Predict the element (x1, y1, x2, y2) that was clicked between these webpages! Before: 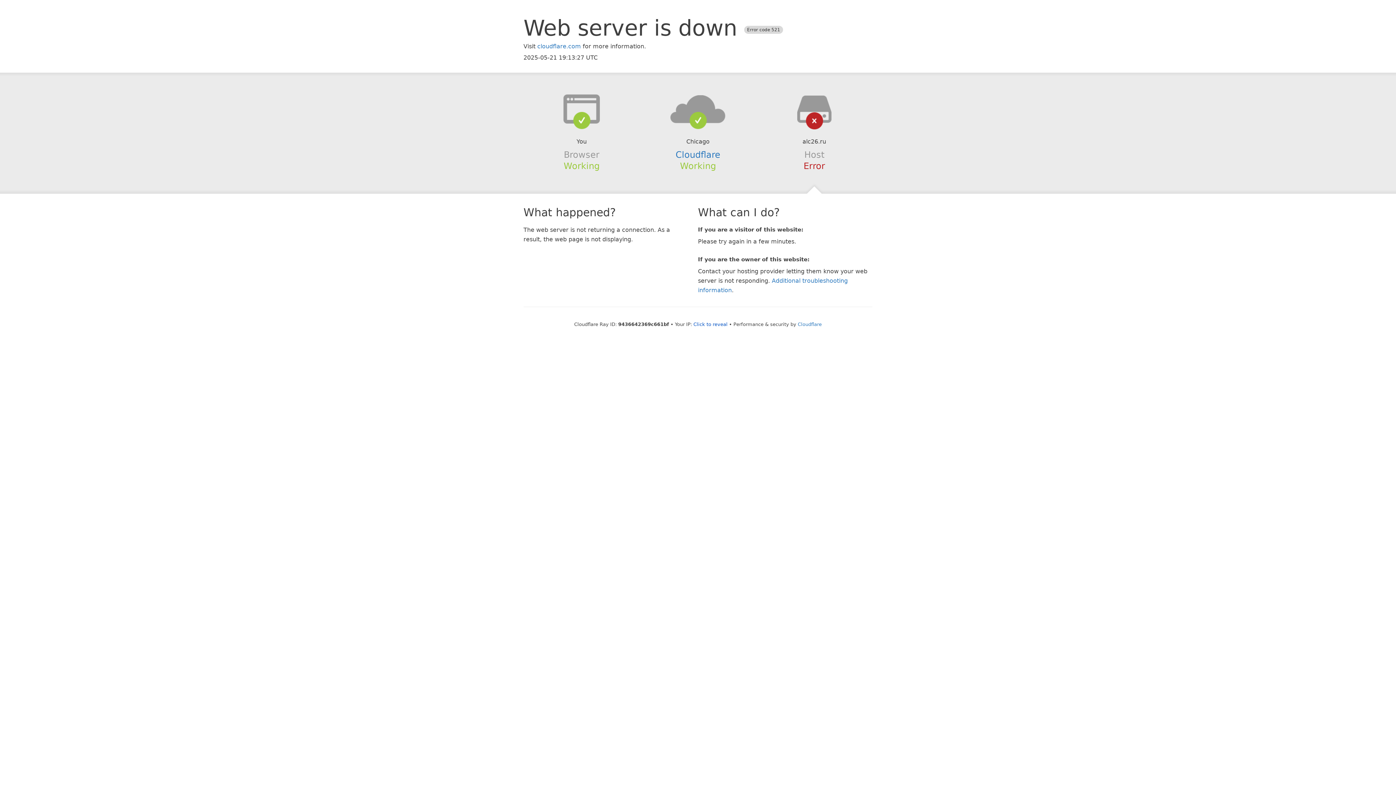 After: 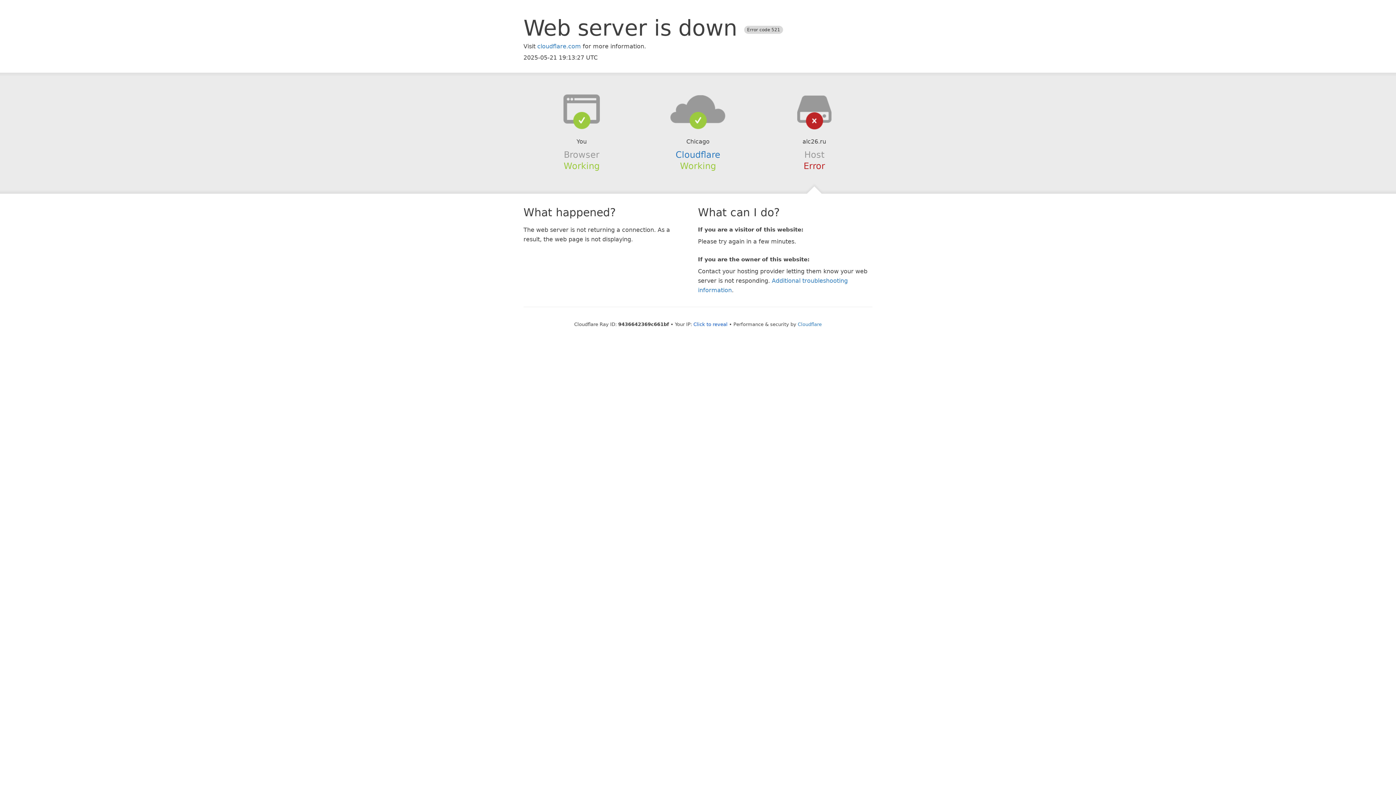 Action: bbox: (639, 94, 756, 123)